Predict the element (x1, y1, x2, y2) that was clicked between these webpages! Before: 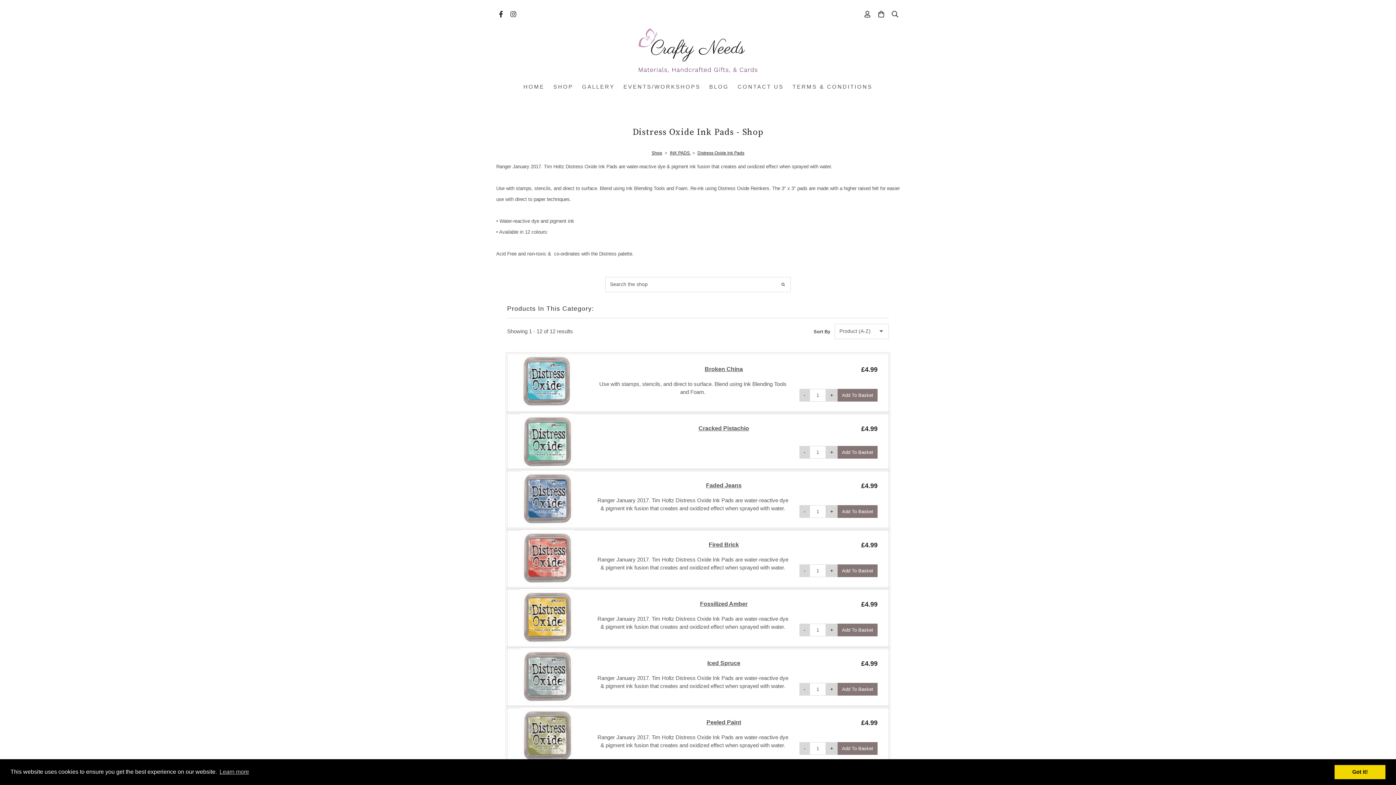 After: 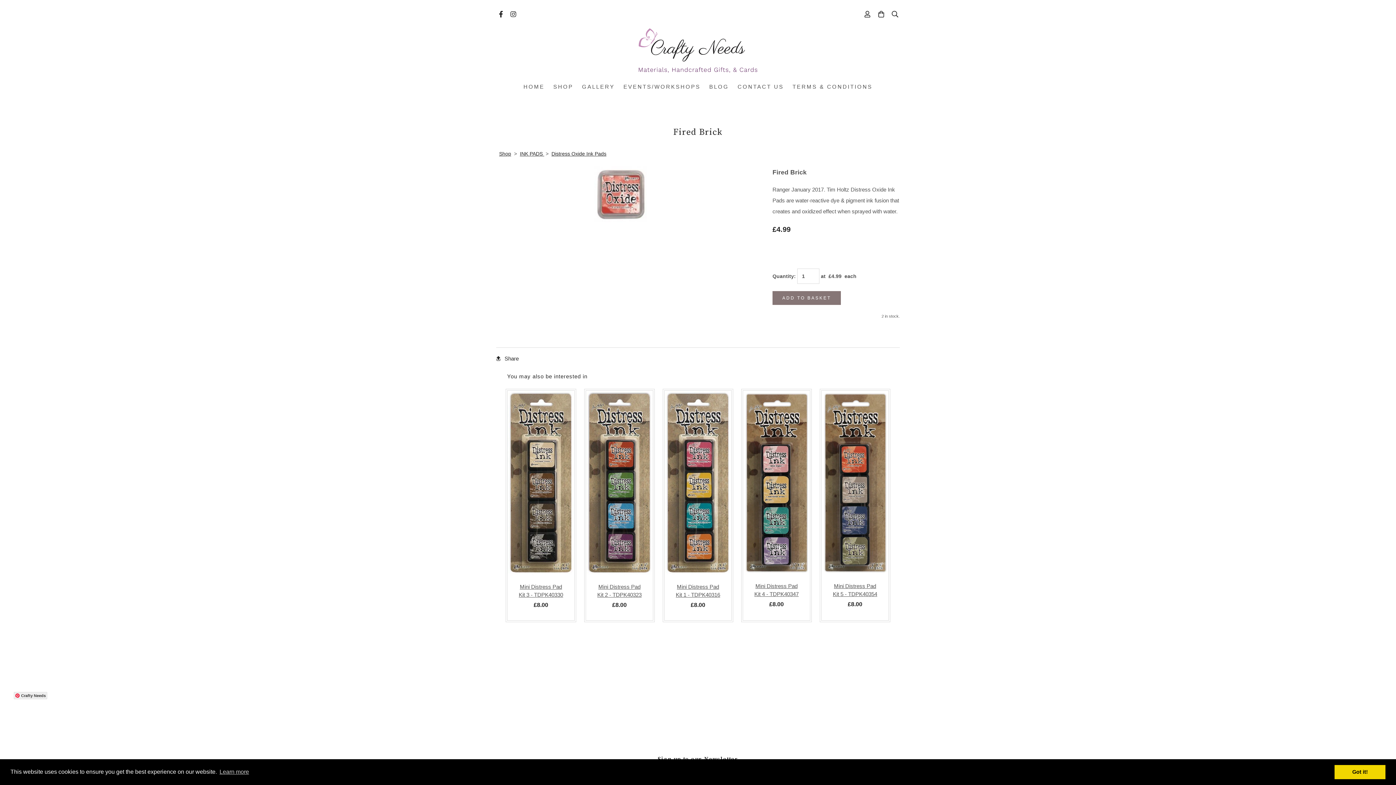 Action: bbox: (708, 541, 739, 548) label: Fired Brick